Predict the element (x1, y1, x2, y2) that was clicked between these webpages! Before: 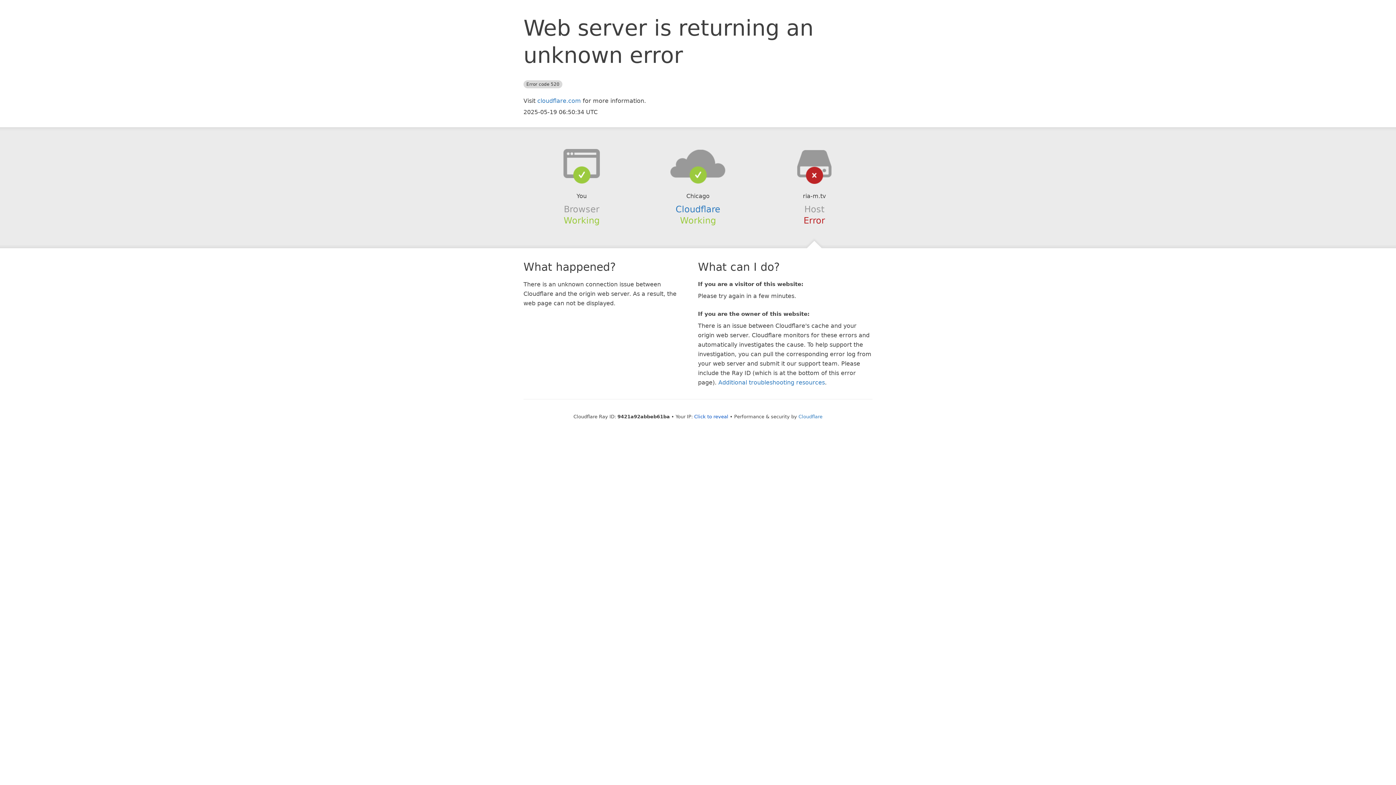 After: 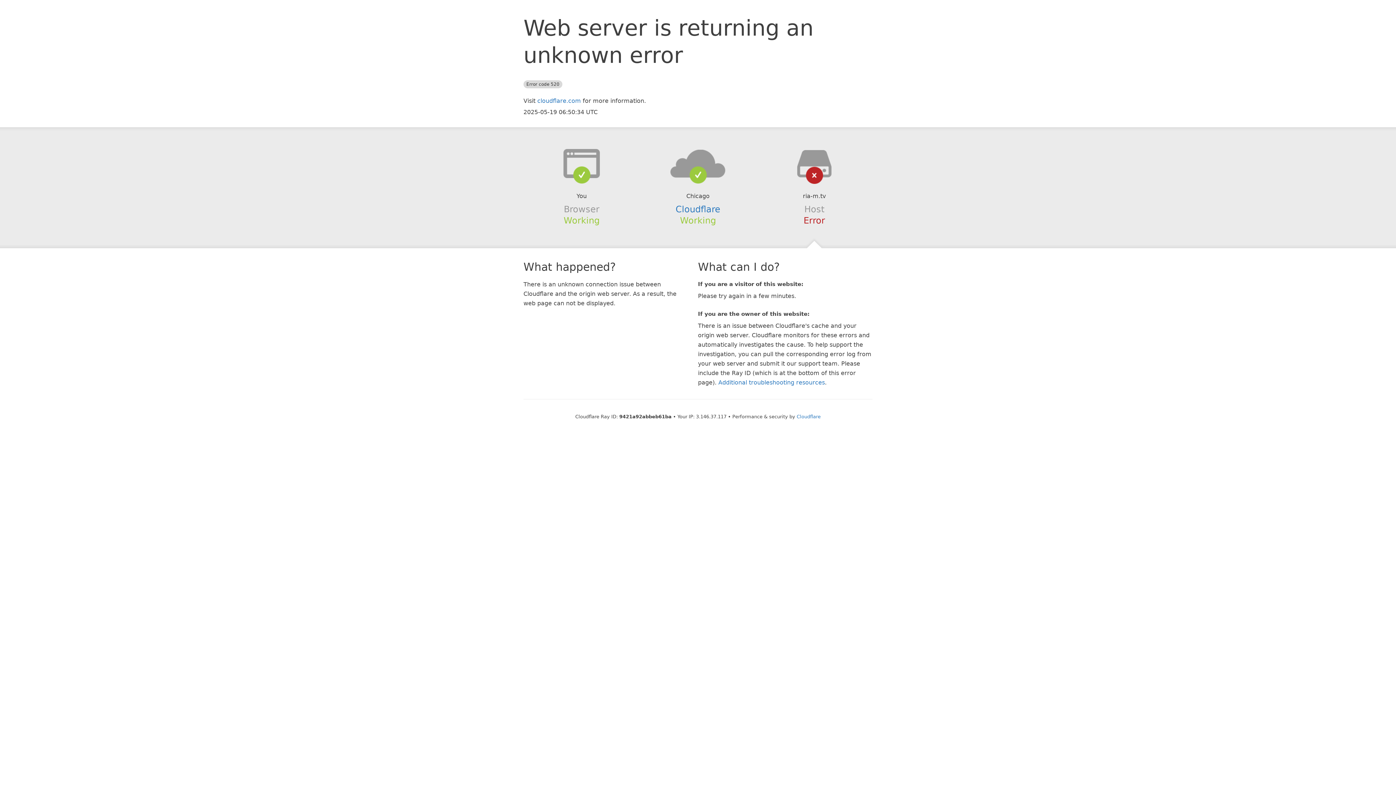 Action: label: Click to reveal bbox: (694, 414, 728, 419)